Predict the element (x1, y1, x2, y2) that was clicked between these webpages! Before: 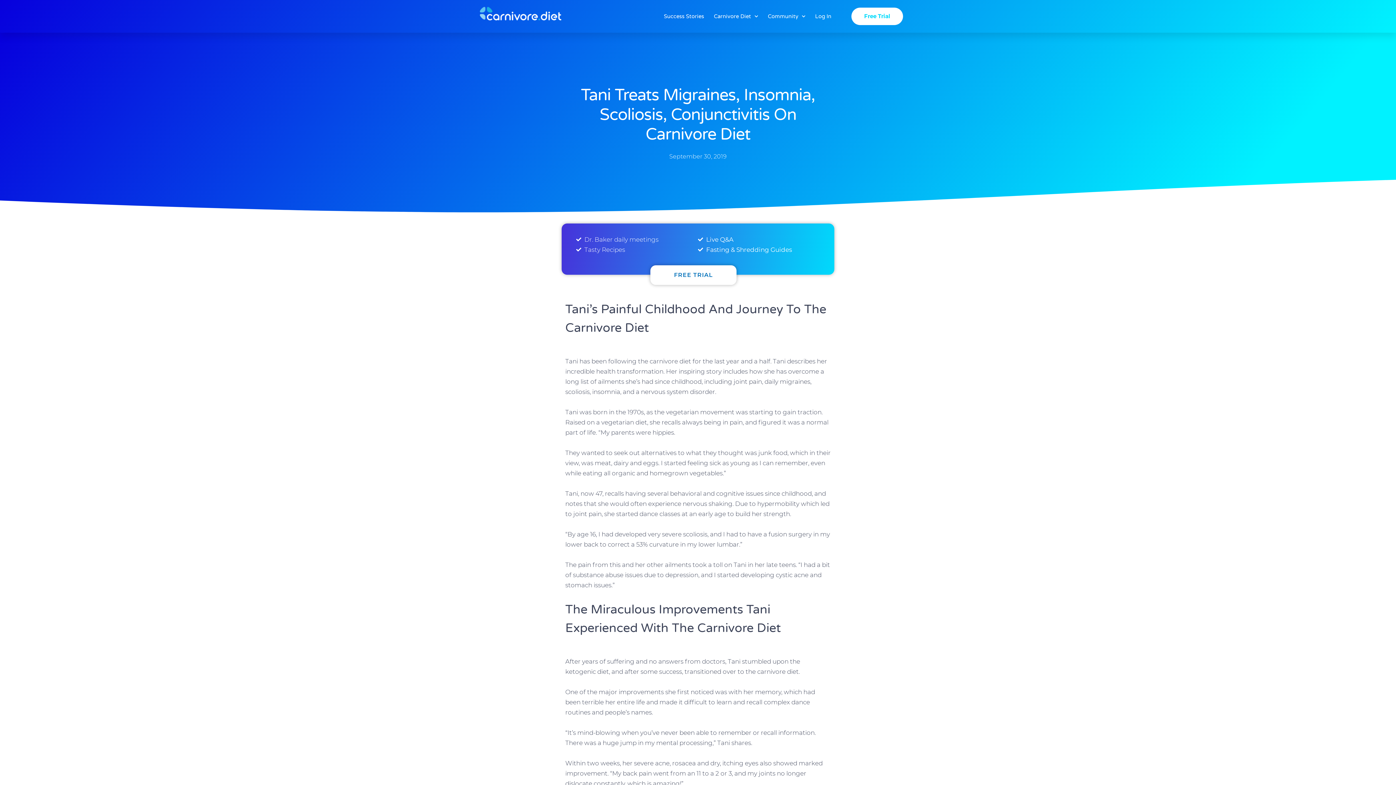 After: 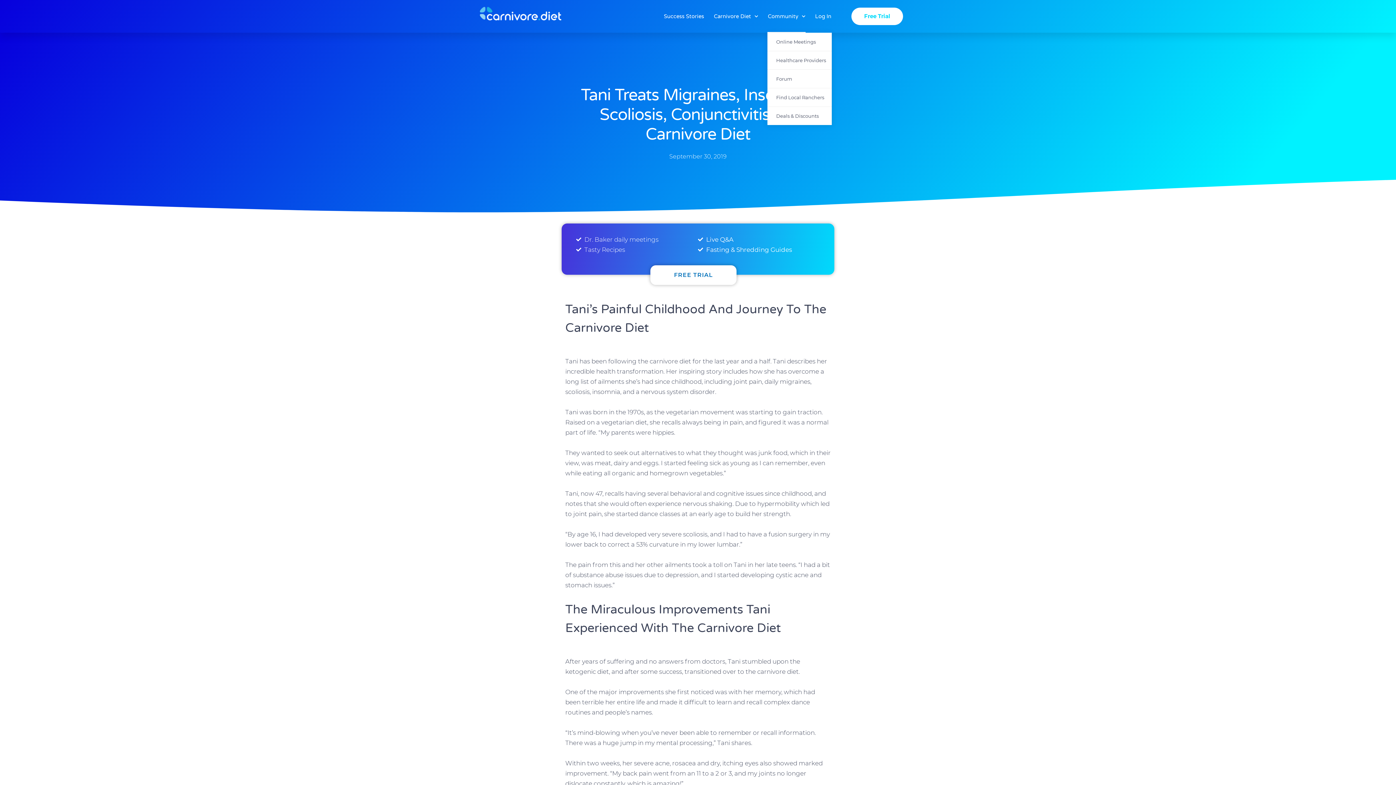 Action: bbox: (767, 0, 805, 32) label: Community